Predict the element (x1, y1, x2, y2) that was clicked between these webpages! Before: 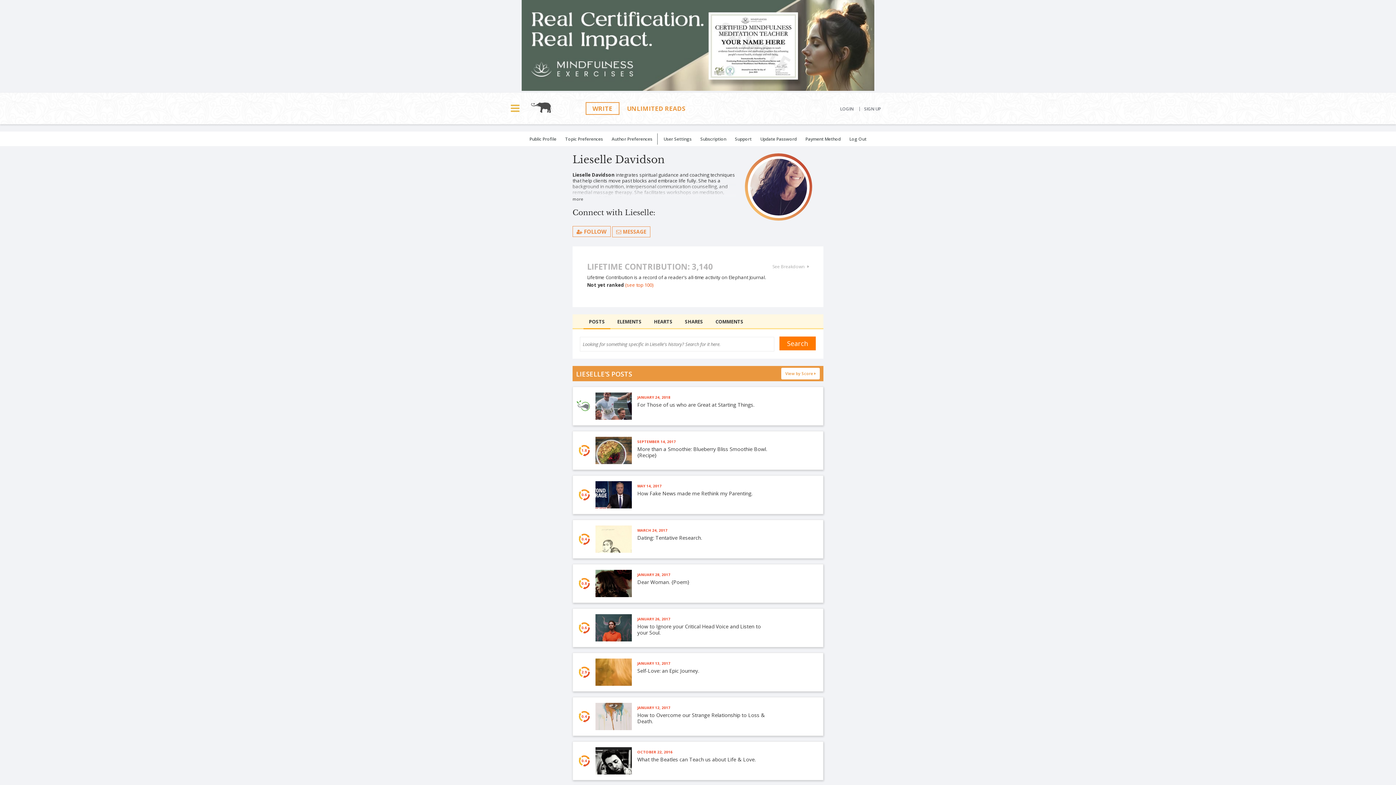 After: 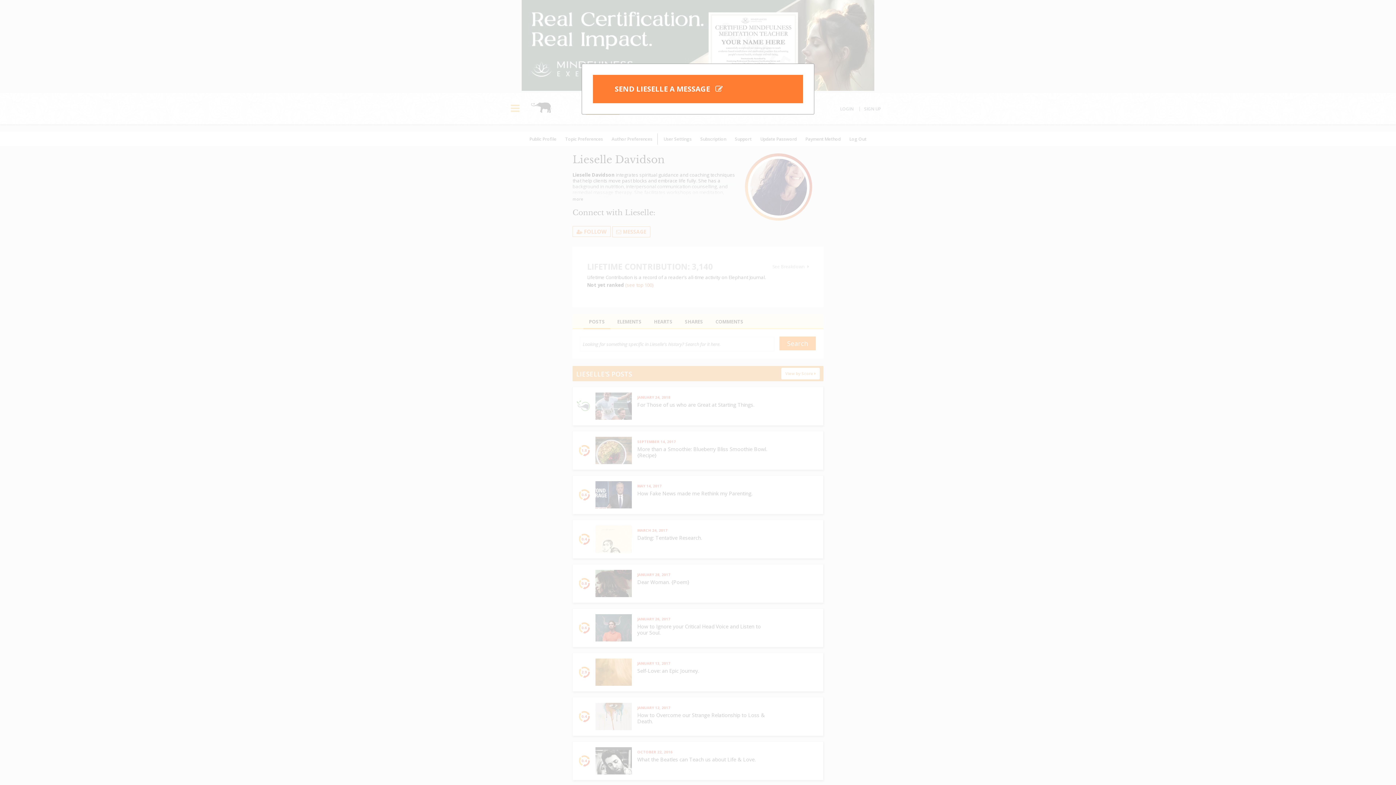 Action: bbox: (616, 228, 646, 235) label:  MESSAGE